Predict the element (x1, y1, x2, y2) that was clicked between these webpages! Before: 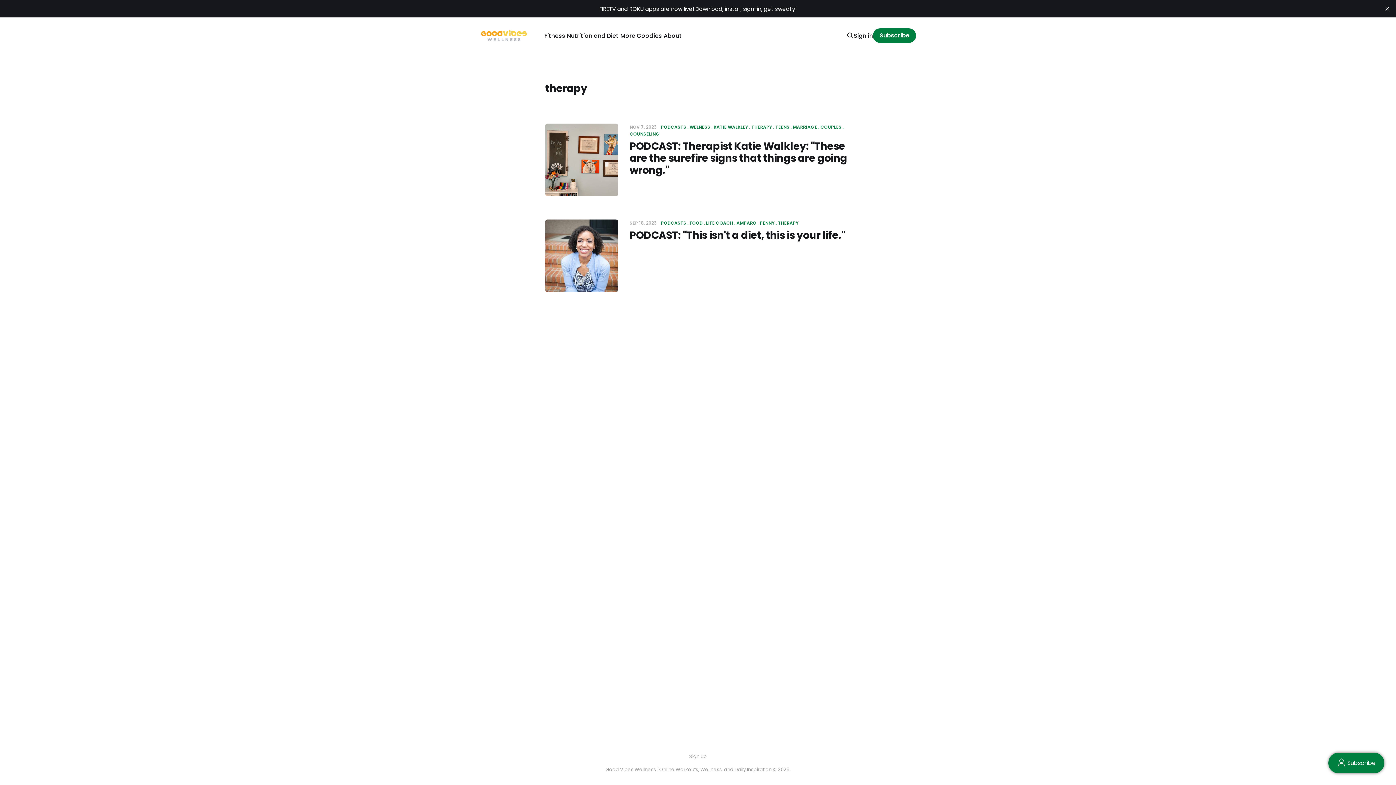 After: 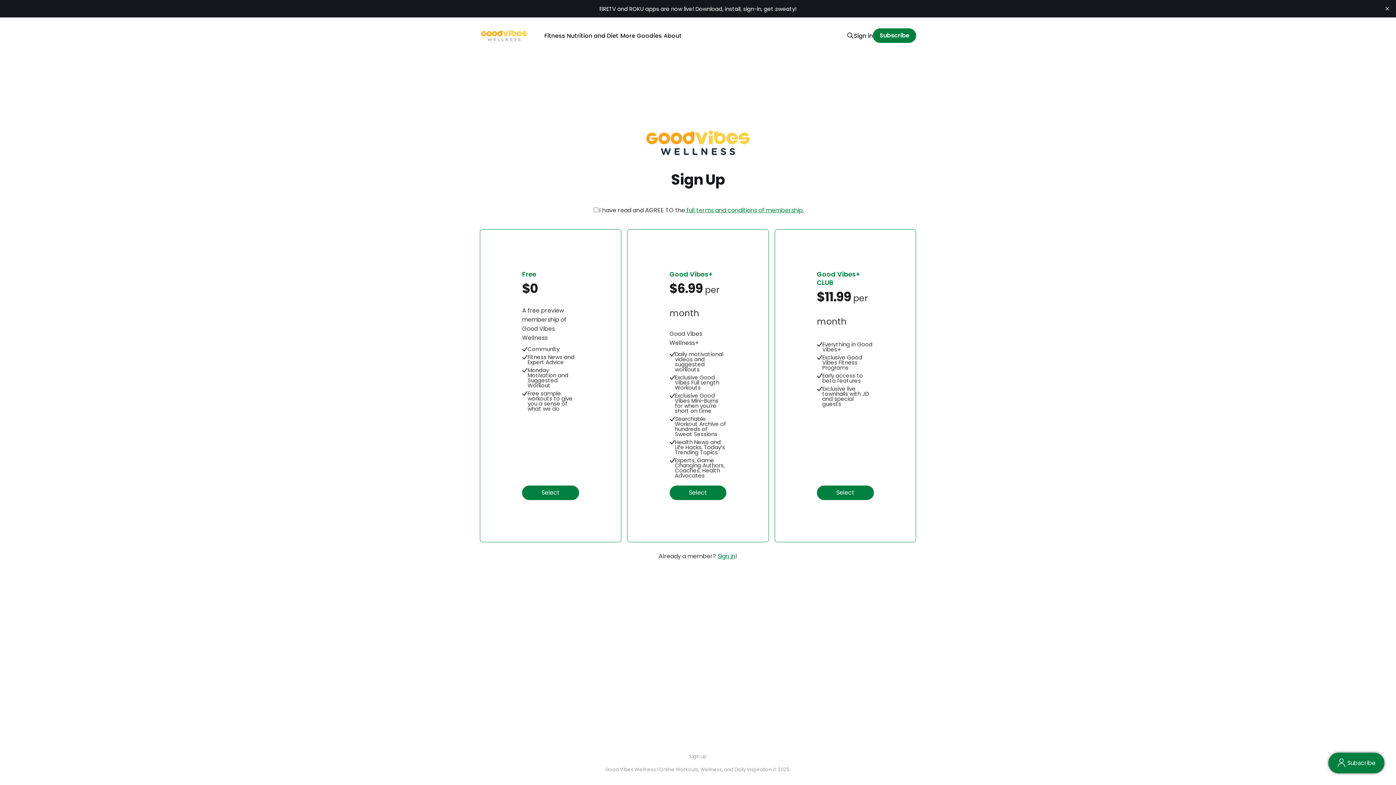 Action: label: Subscribe bbox: (873, 28, 916, 42)